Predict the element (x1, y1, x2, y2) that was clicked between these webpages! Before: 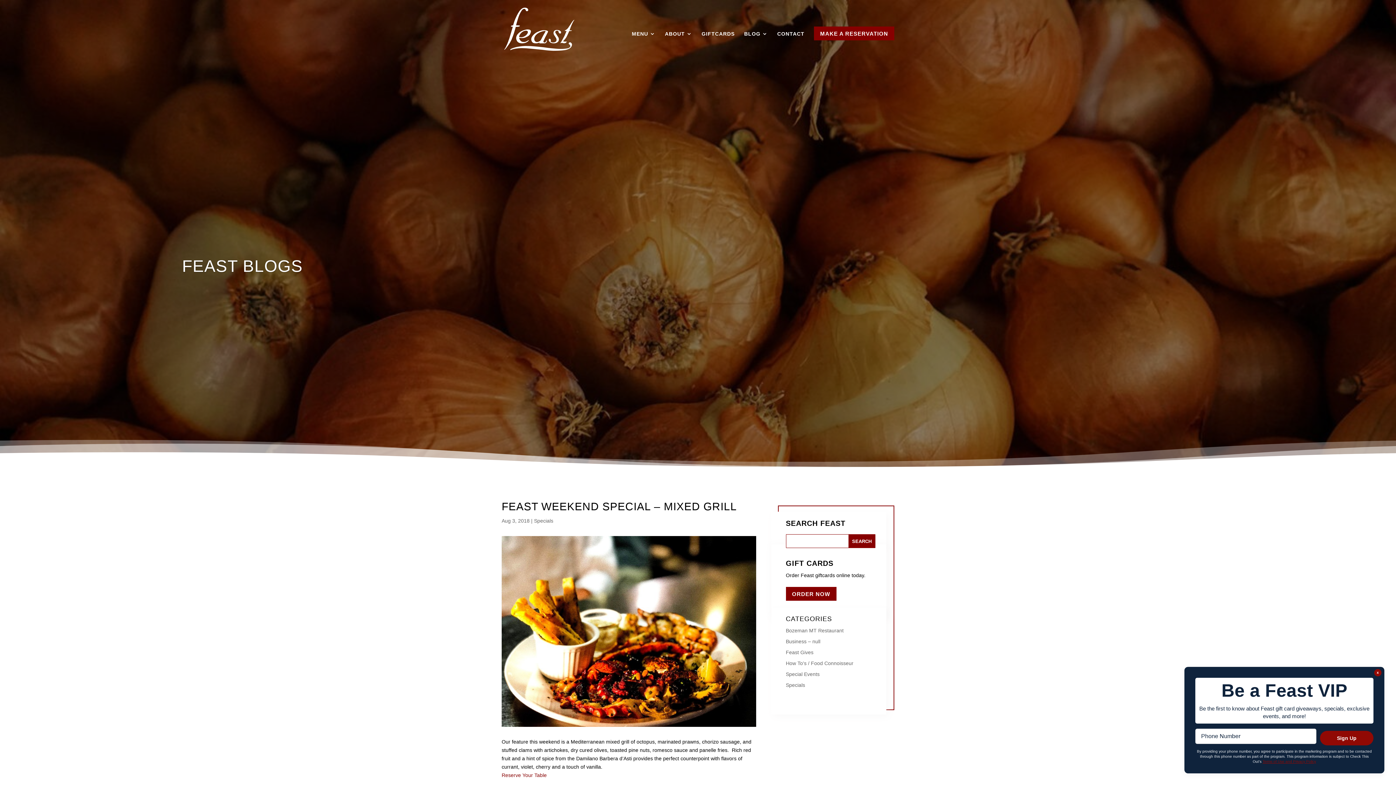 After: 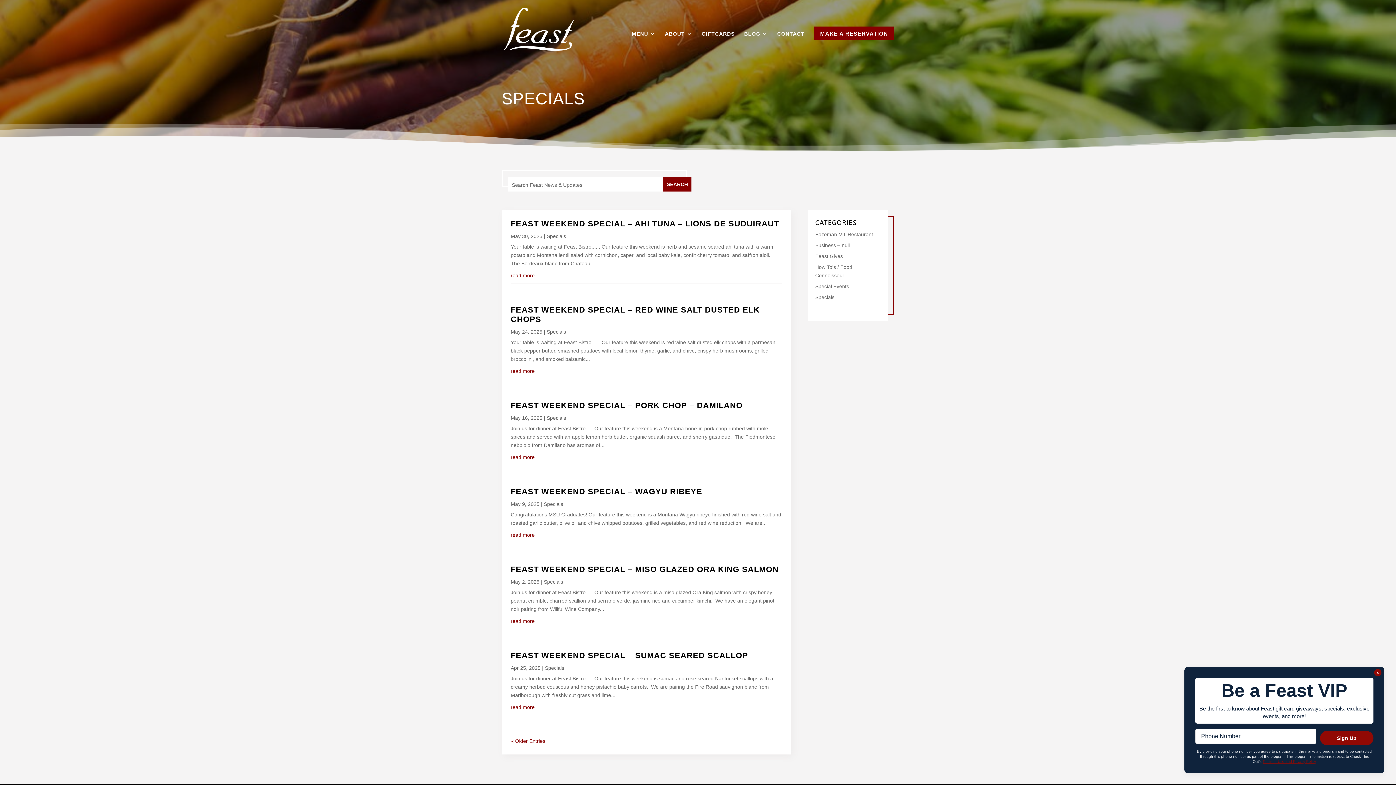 Action: label: Specials bbox: (786, 682, 805, 688)